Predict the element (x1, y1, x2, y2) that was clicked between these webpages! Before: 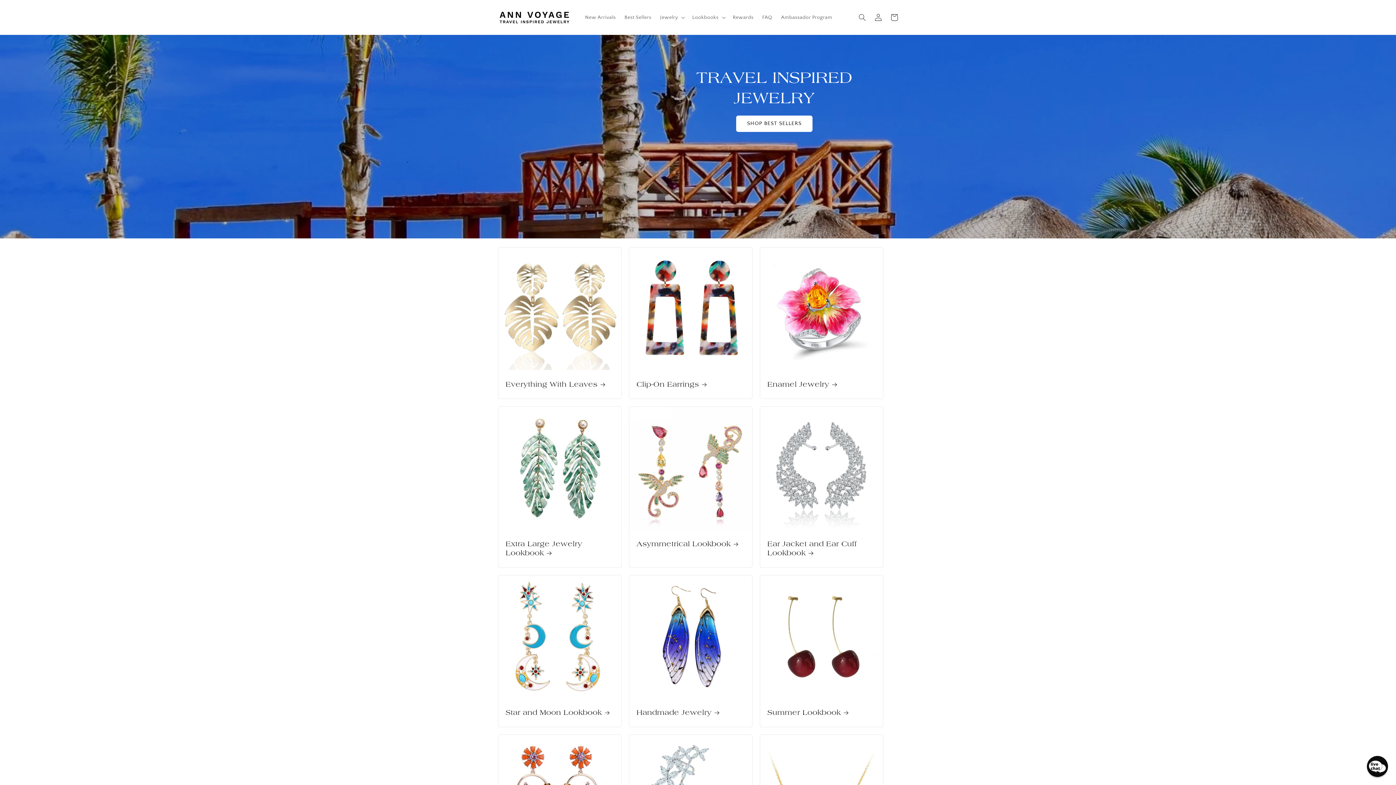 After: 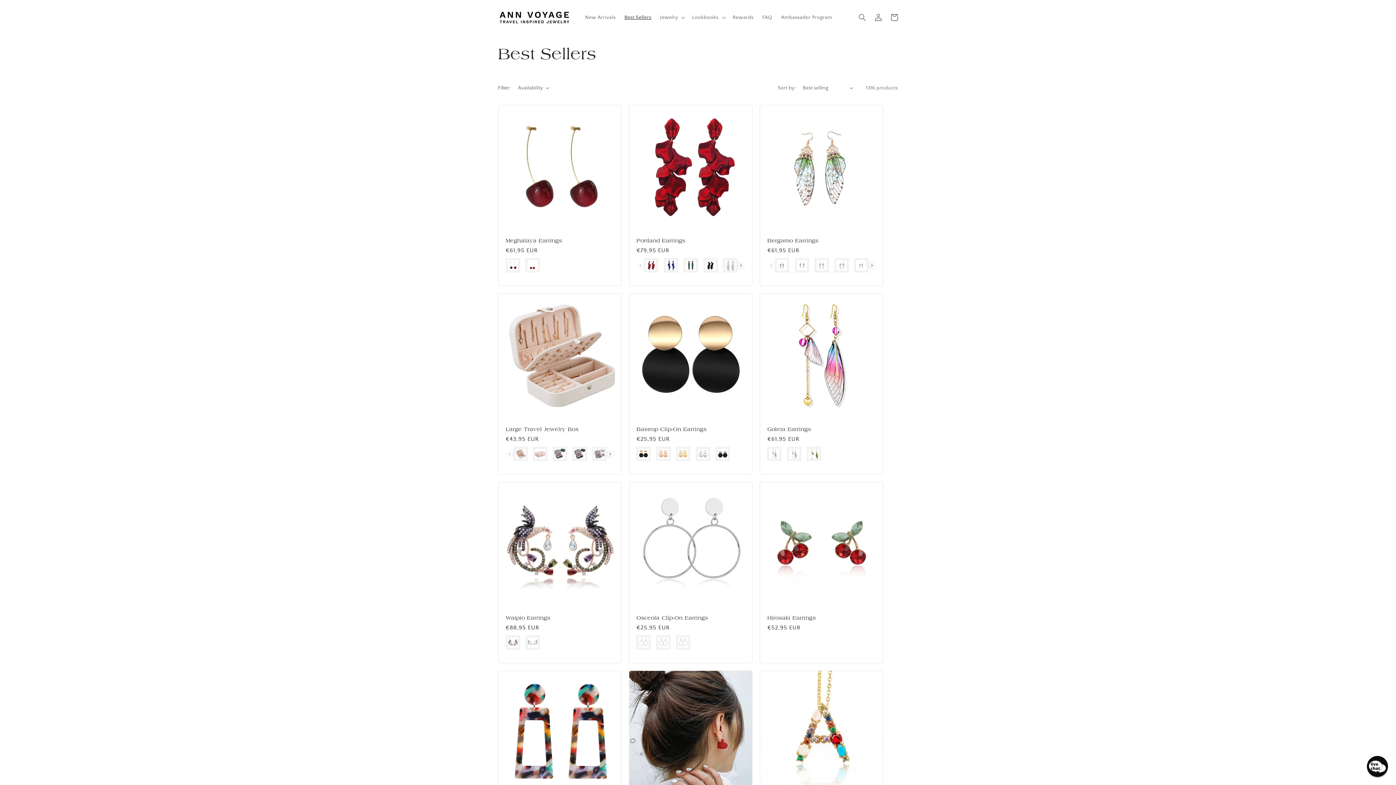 Action: label: SHOP BEST SELLERS bbox: (736, 115, 812, 131)